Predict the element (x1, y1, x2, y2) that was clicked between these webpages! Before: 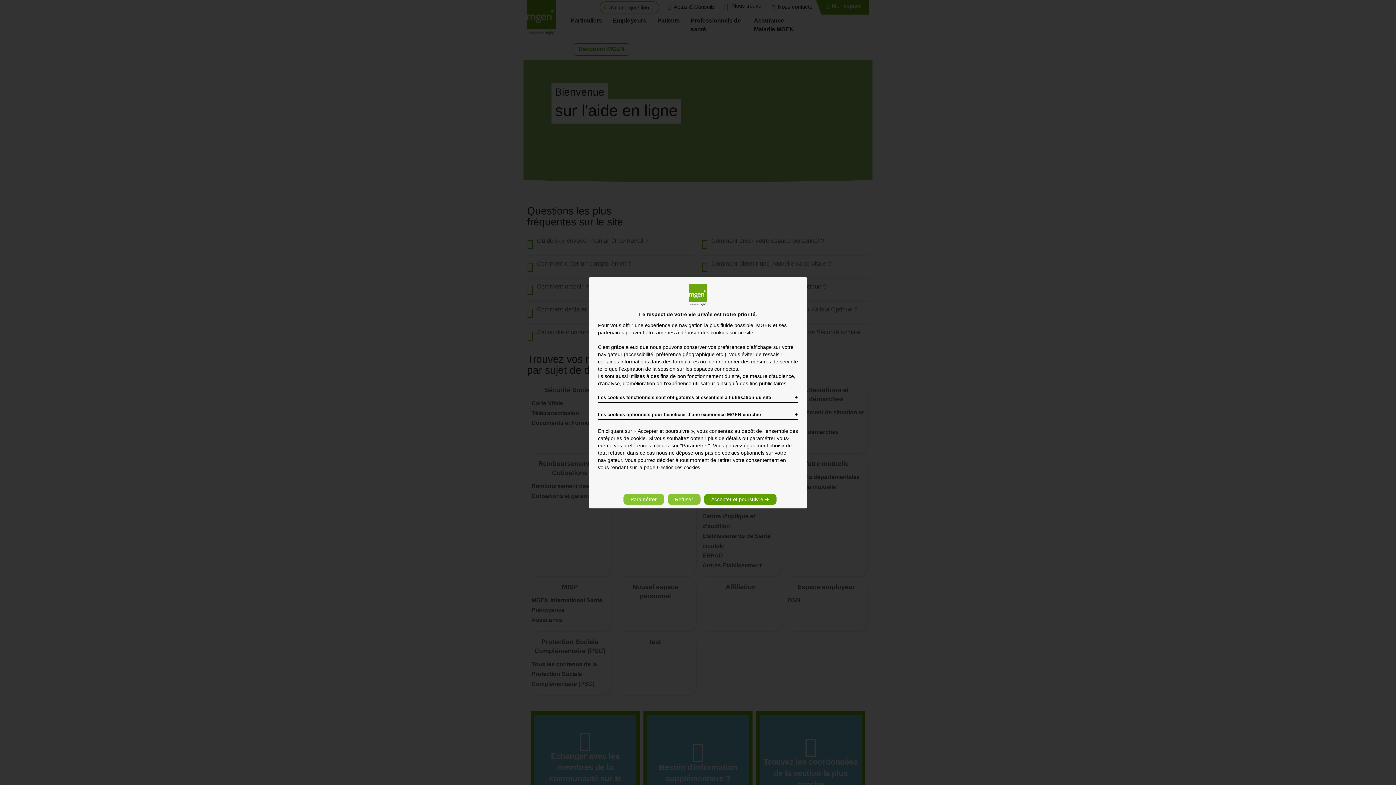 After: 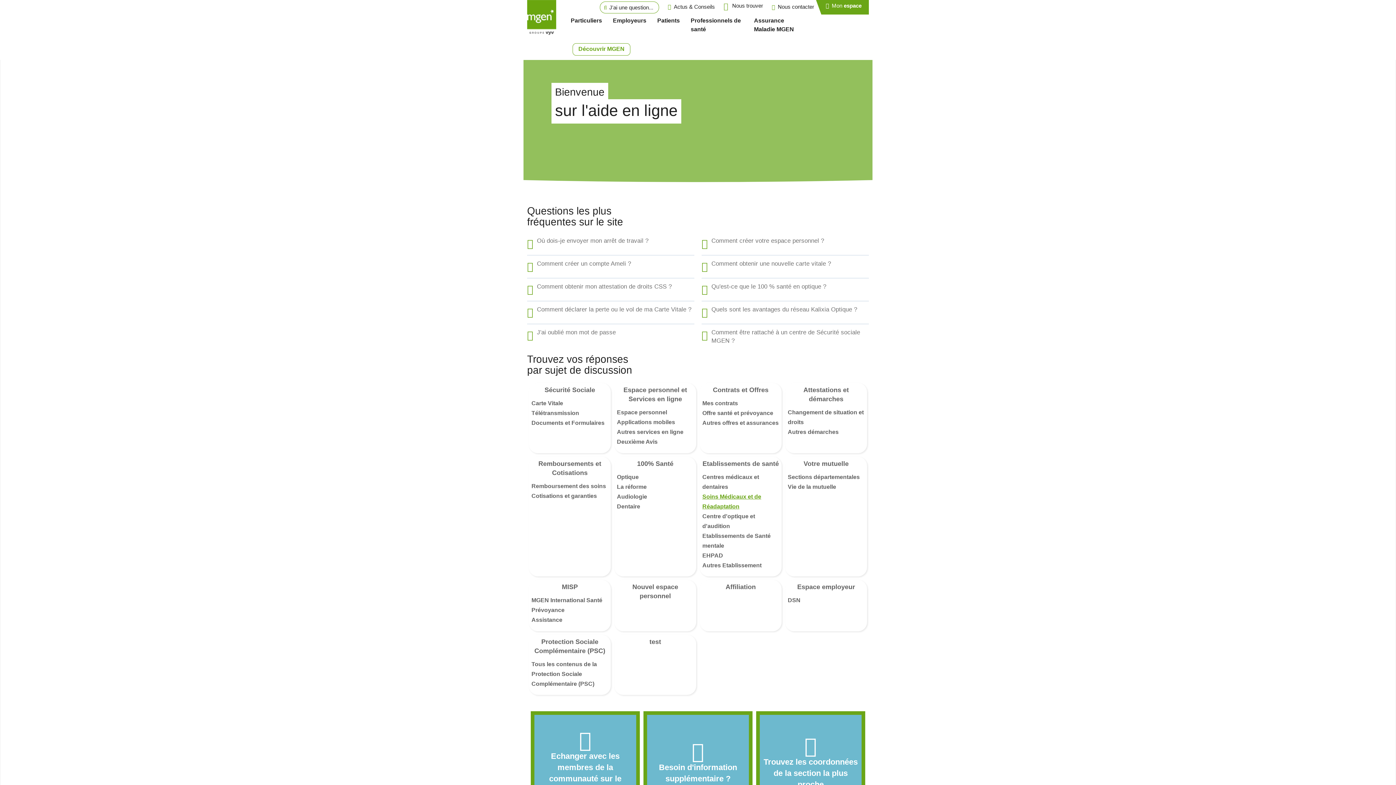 Action: label: Accepter et poursuivre ➔ bbox: (704, 494, 776, 505)